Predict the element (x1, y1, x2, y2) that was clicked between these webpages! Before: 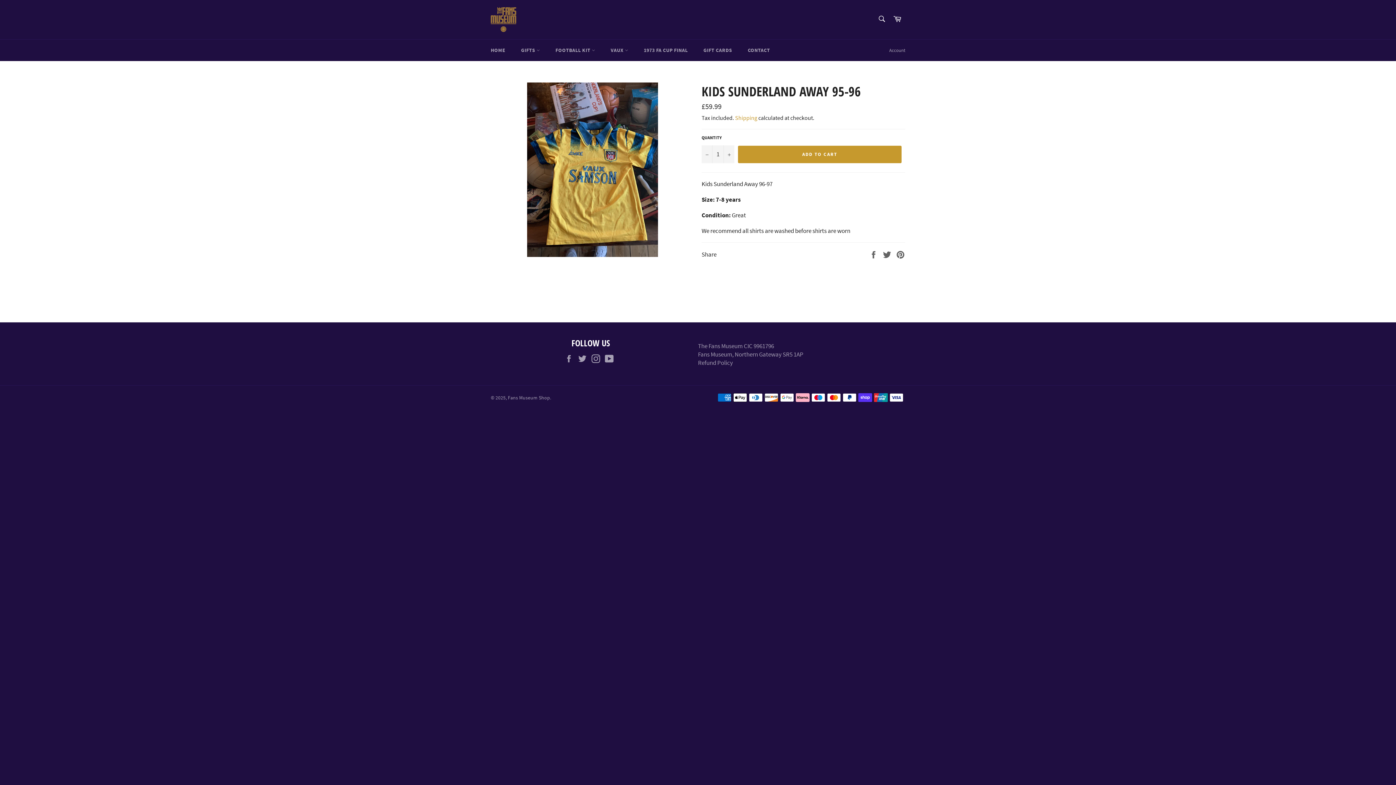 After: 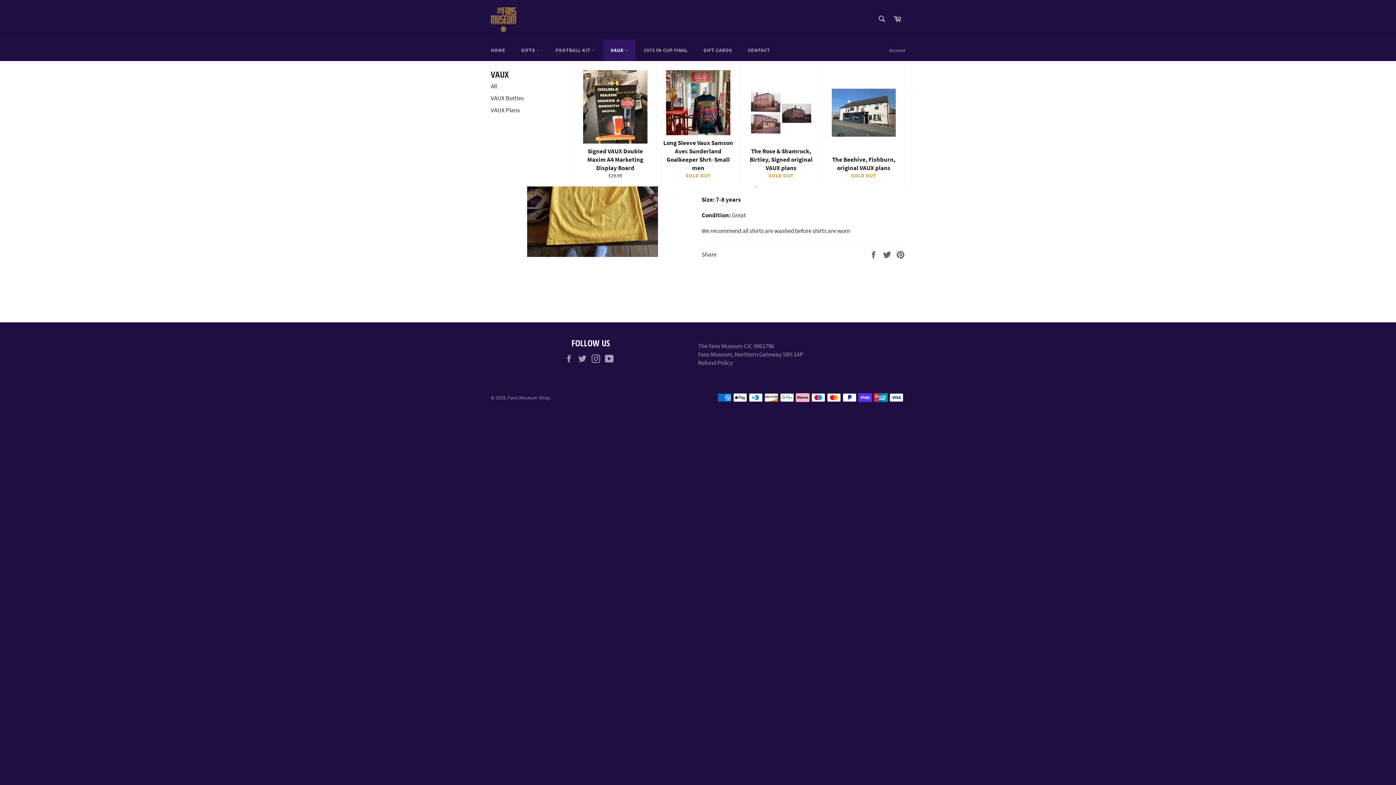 Action: bbox: (603, 39, 635, 61) label: VAUX 